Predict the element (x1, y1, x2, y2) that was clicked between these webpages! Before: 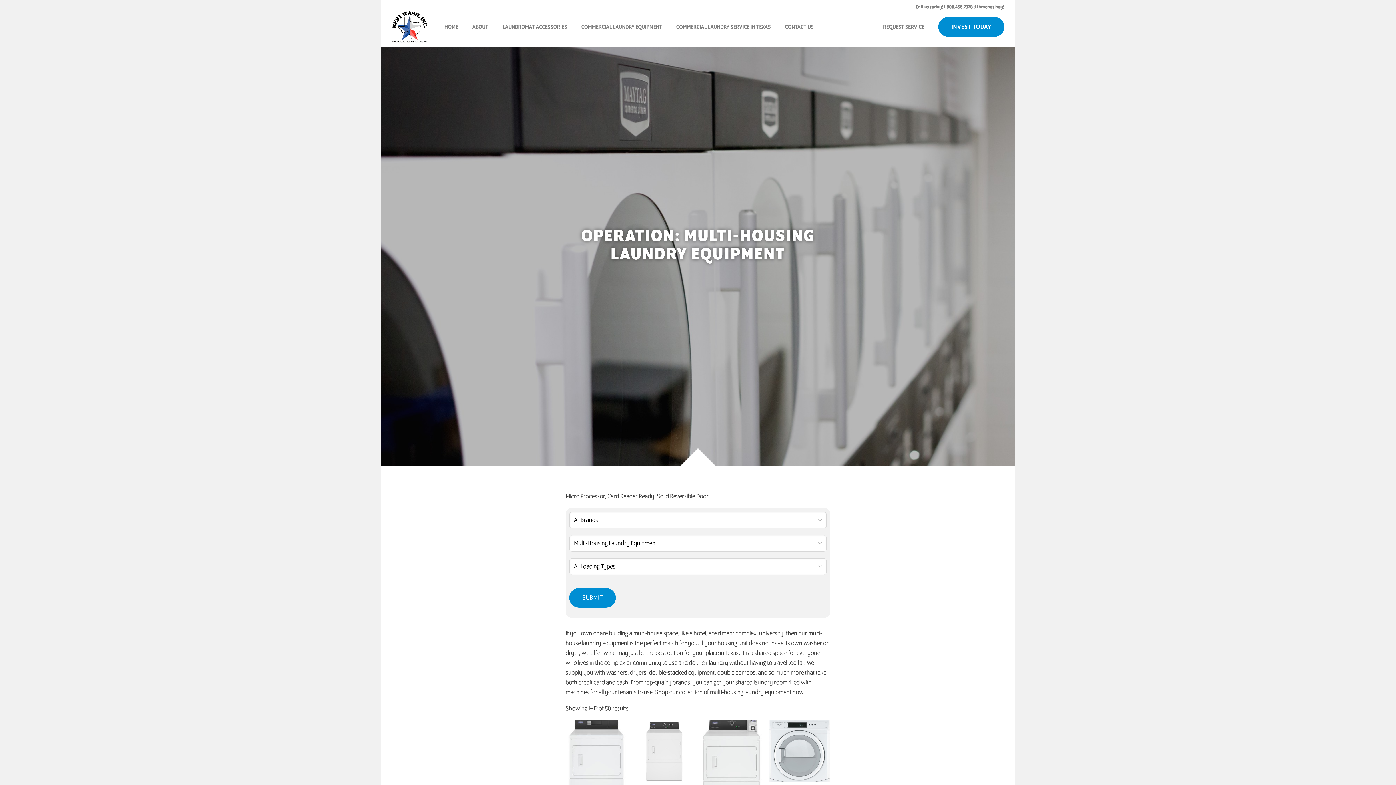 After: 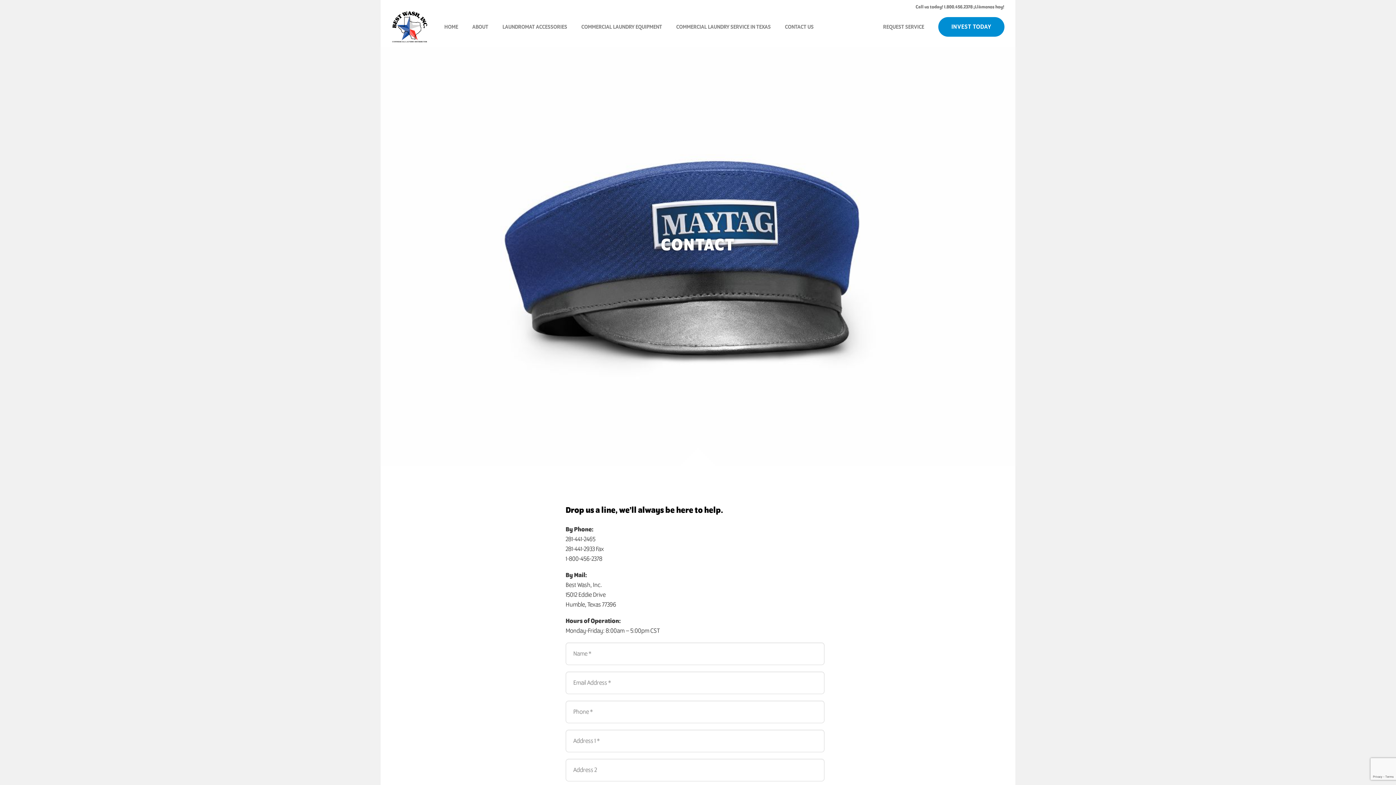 Action: bbox: (883, 22, 924, 31) label: REQUEST SERVICE